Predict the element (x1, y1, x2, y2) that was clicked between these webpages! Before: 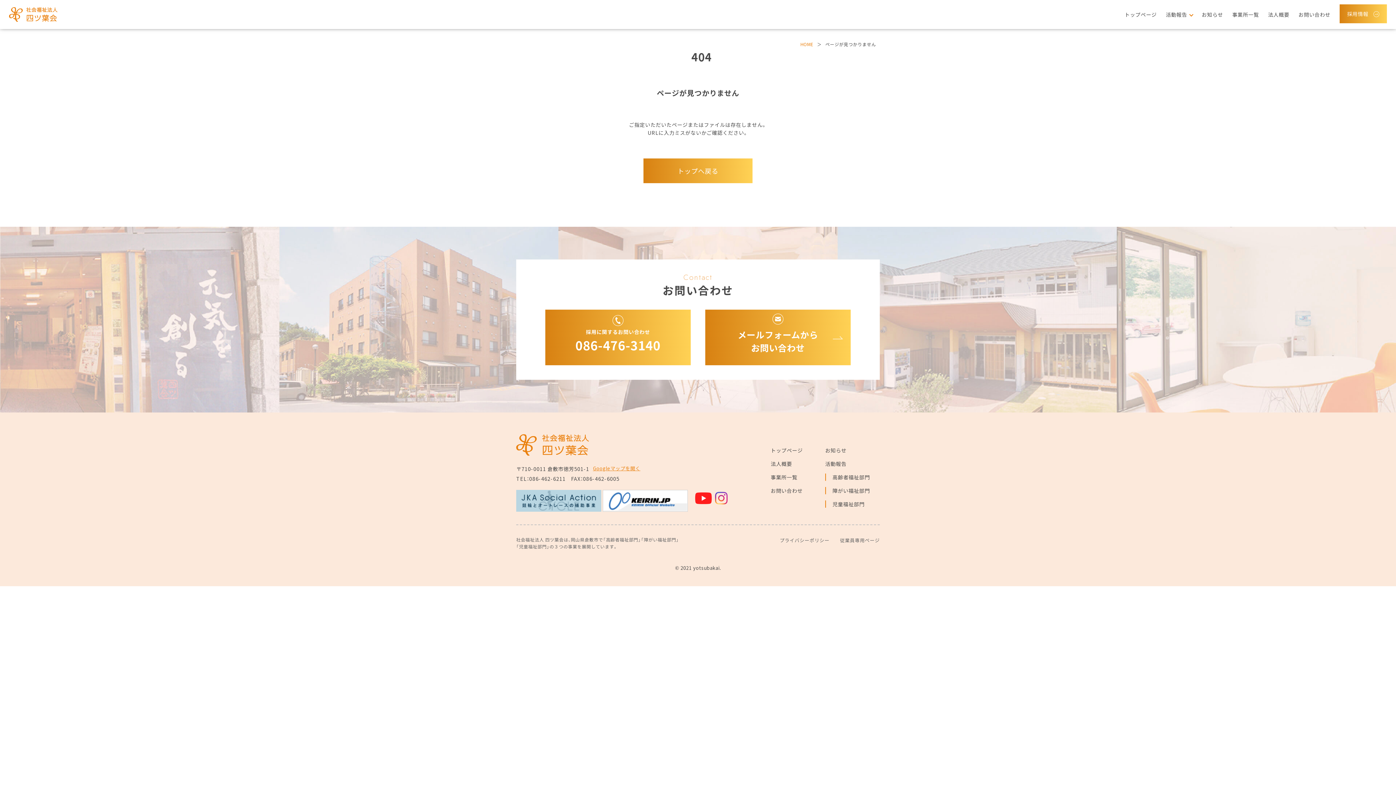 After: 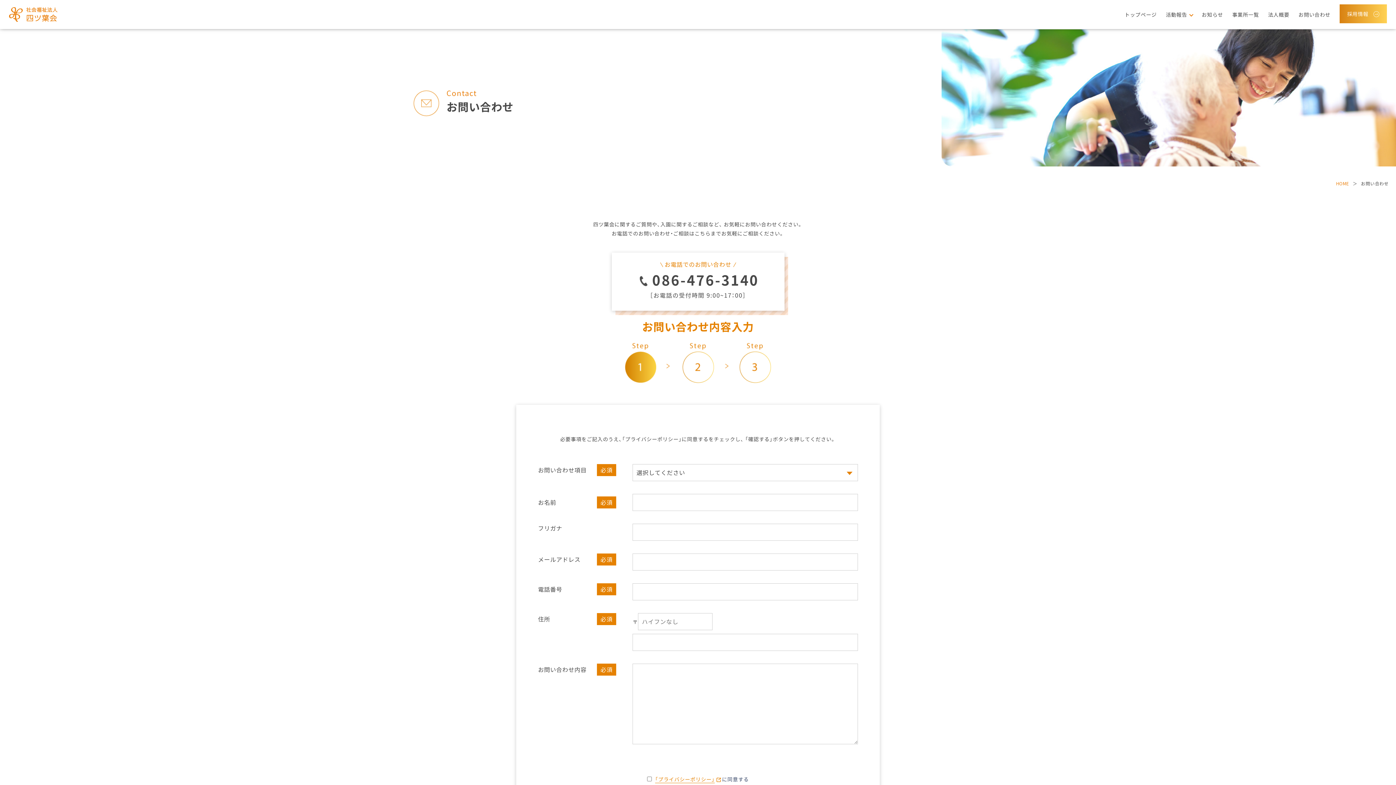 Action: label: お問い合わせ bbox: (770, 487, 802, 494)